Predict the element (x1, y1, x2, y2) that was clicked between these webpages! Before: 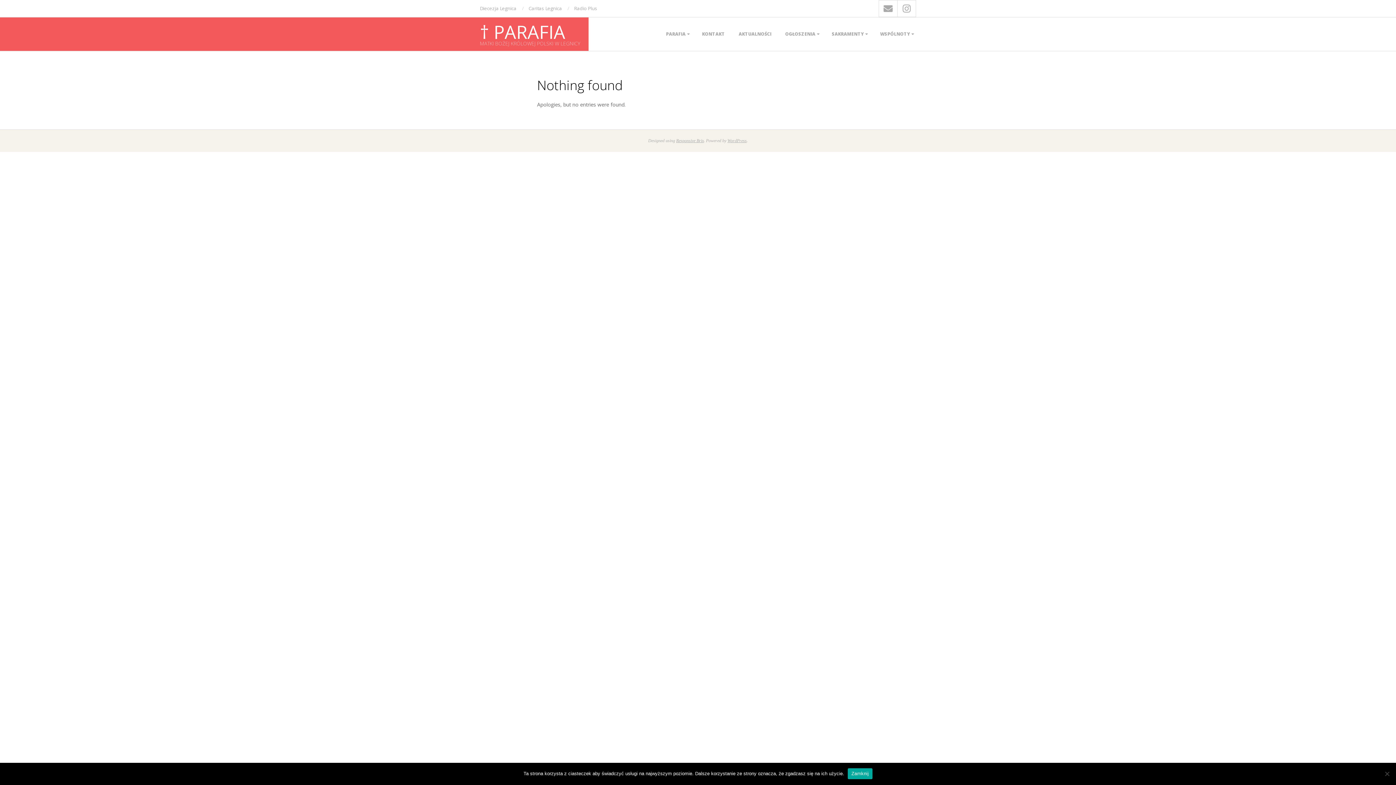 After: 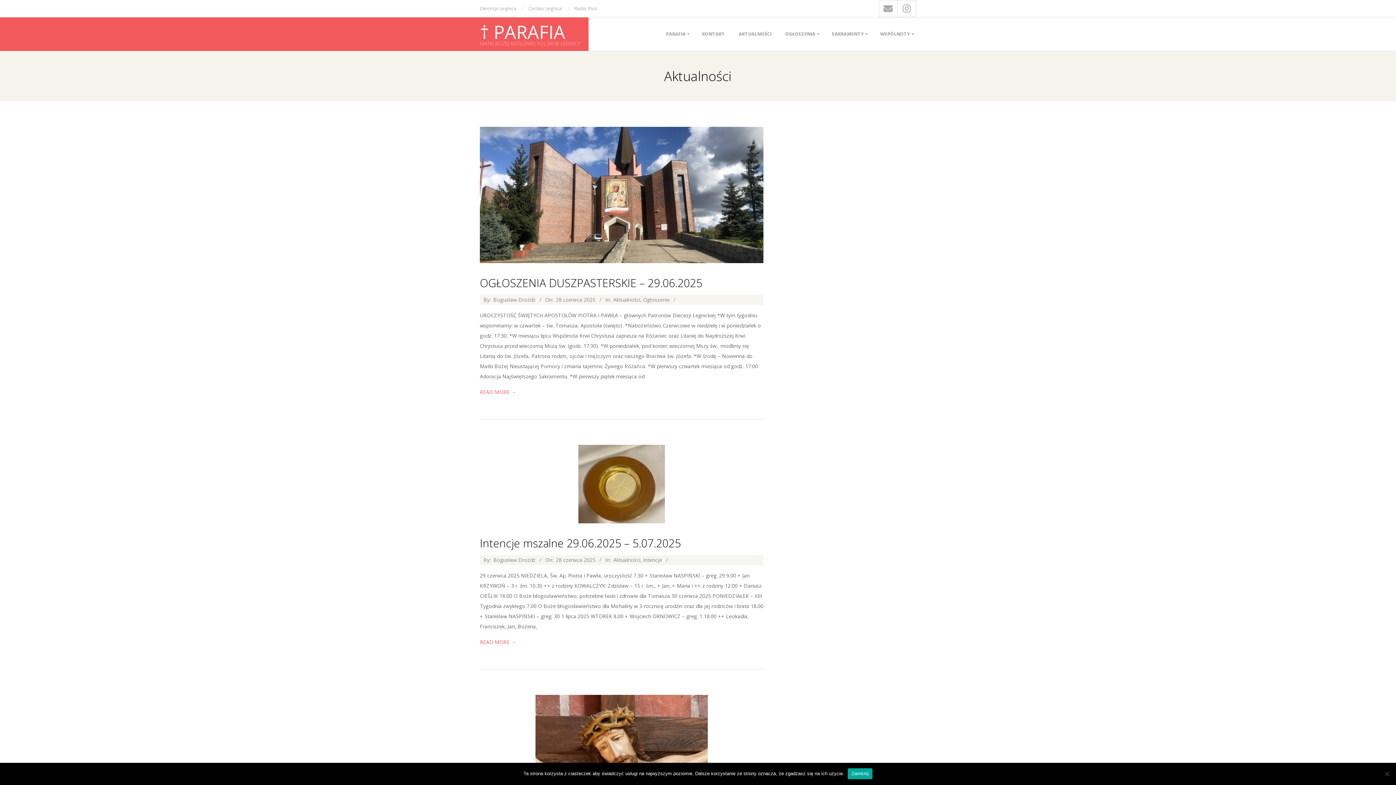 Action: bbox: (735, 23, 775, 44) label: AKTUALNOŚCI